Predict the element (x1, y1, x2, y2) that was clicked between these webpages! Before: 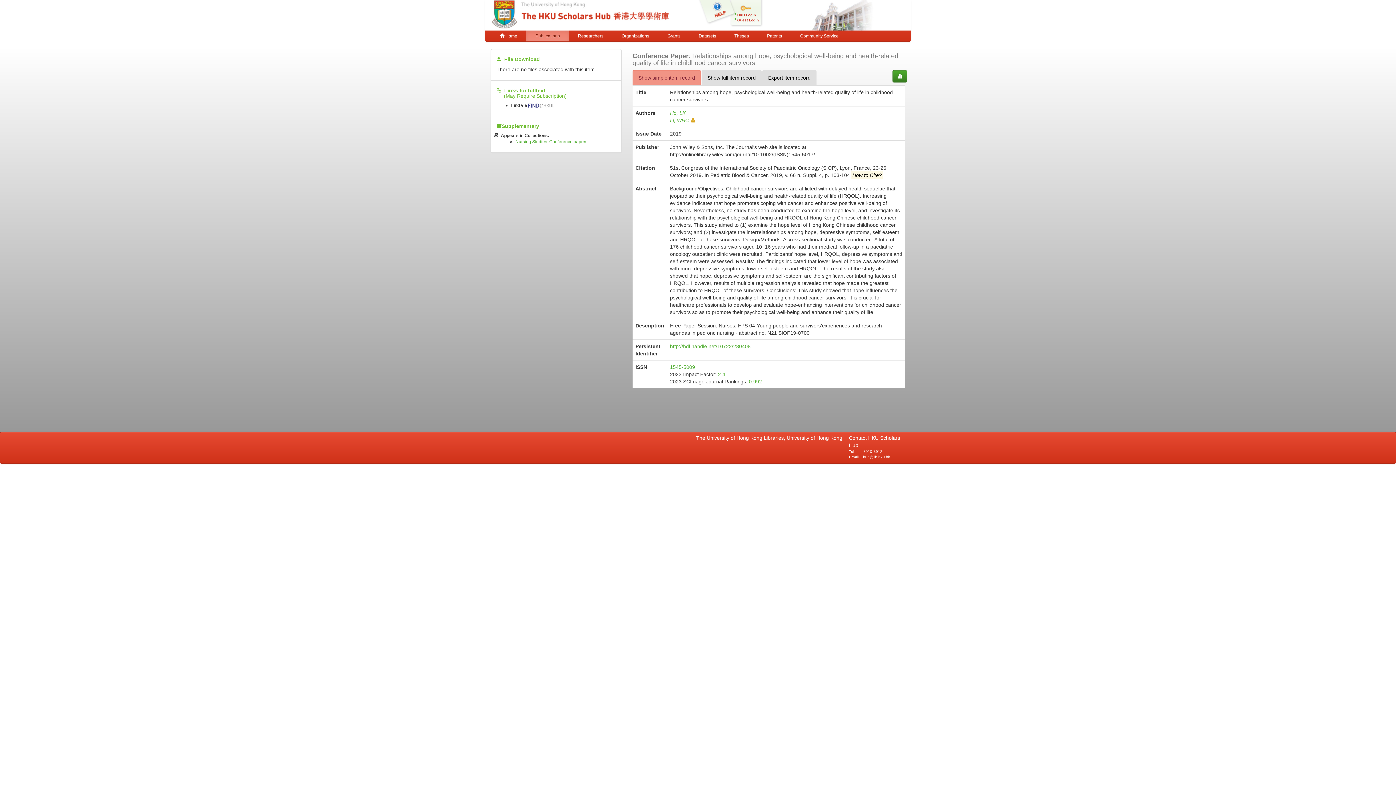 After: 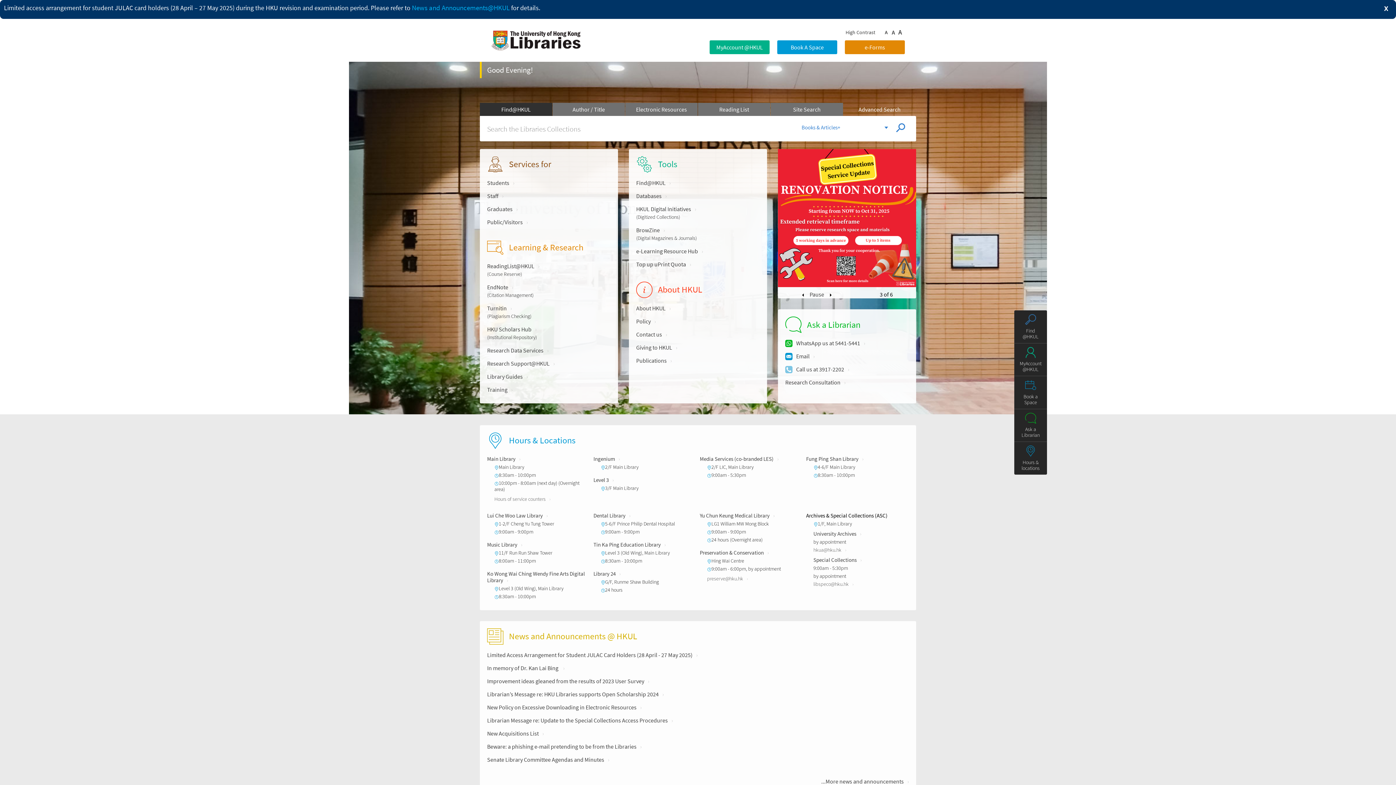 Action: bbox: (696, 435, 845, 441) label: The University of Hong Kong Libraries, University of Hong Kong  